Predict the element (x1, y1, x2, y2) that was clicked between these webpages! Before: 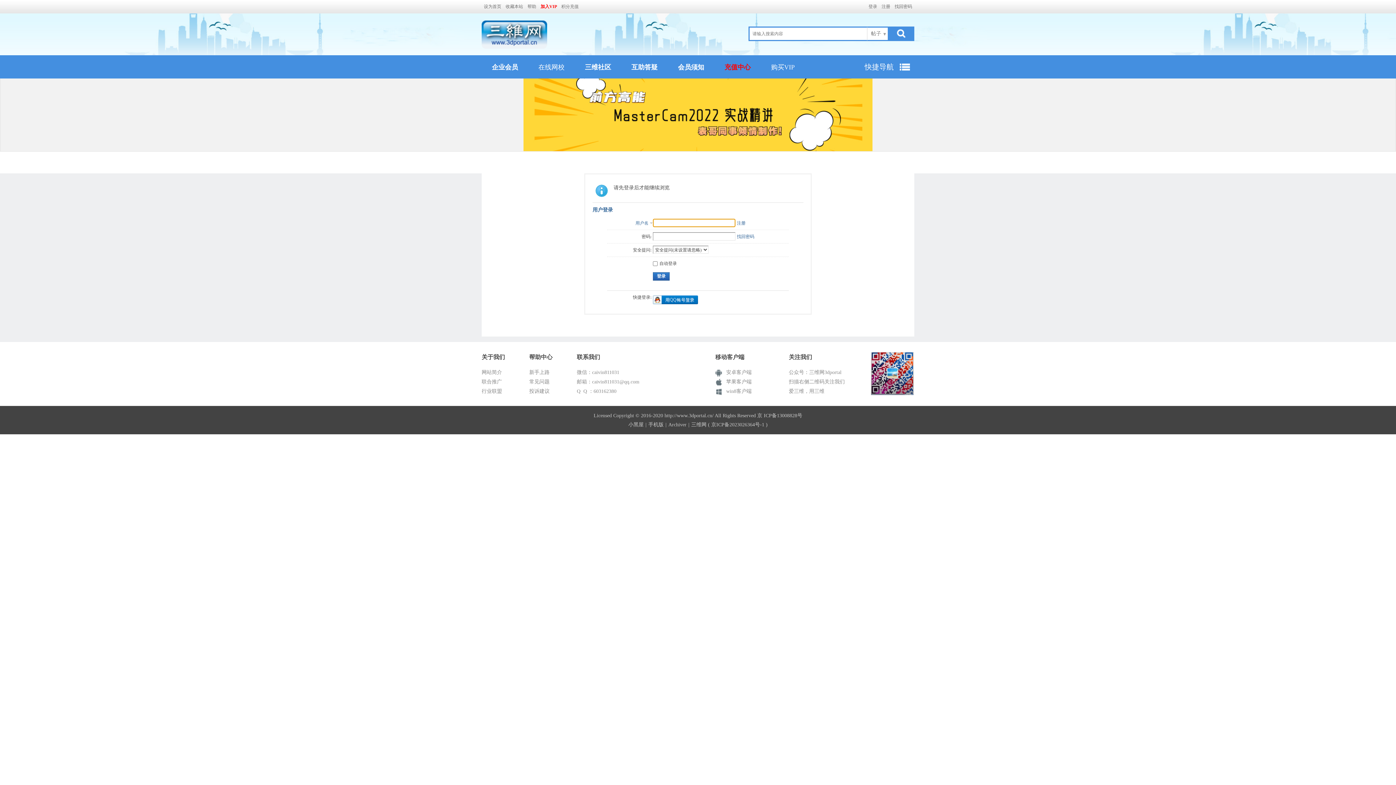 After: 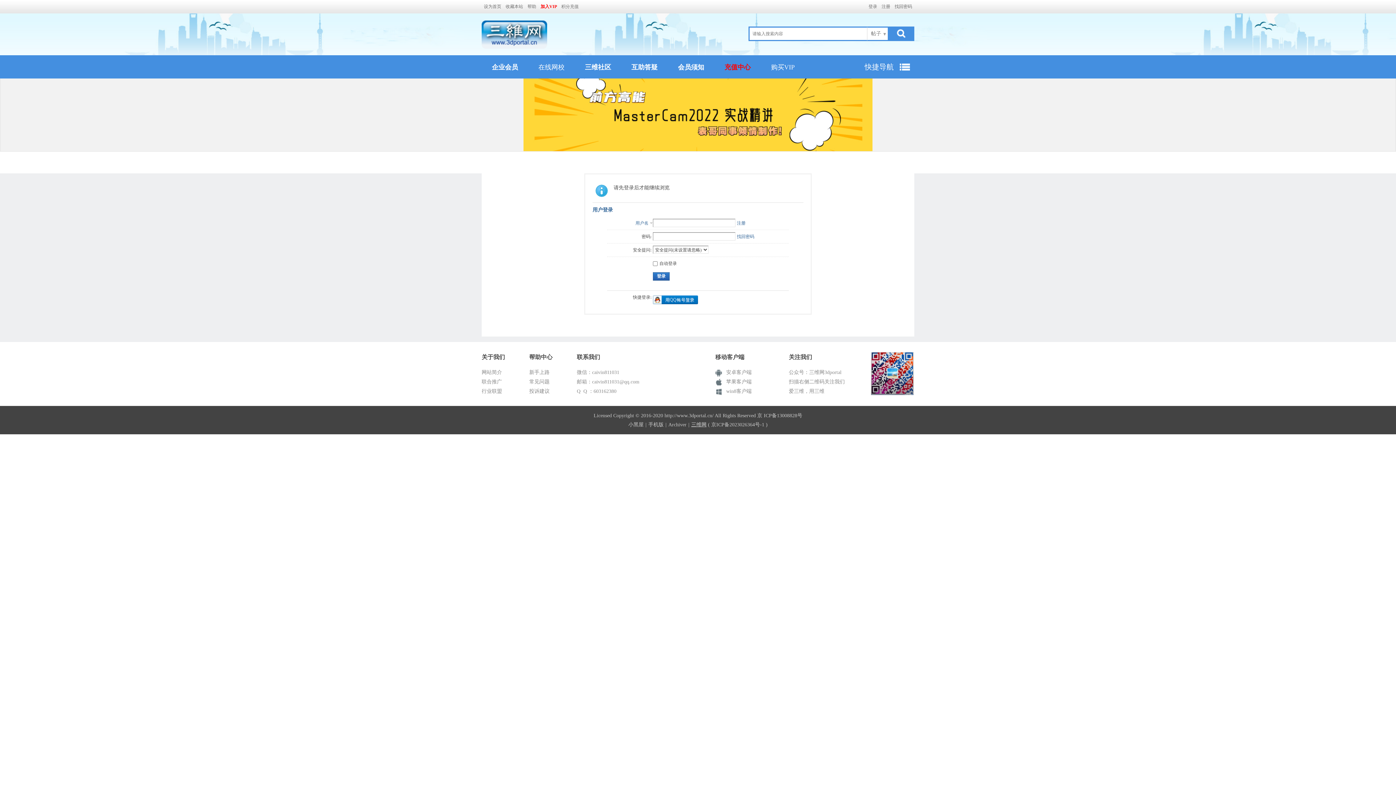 Action: bbox: (691, 422, 706, 427) label: 三维网